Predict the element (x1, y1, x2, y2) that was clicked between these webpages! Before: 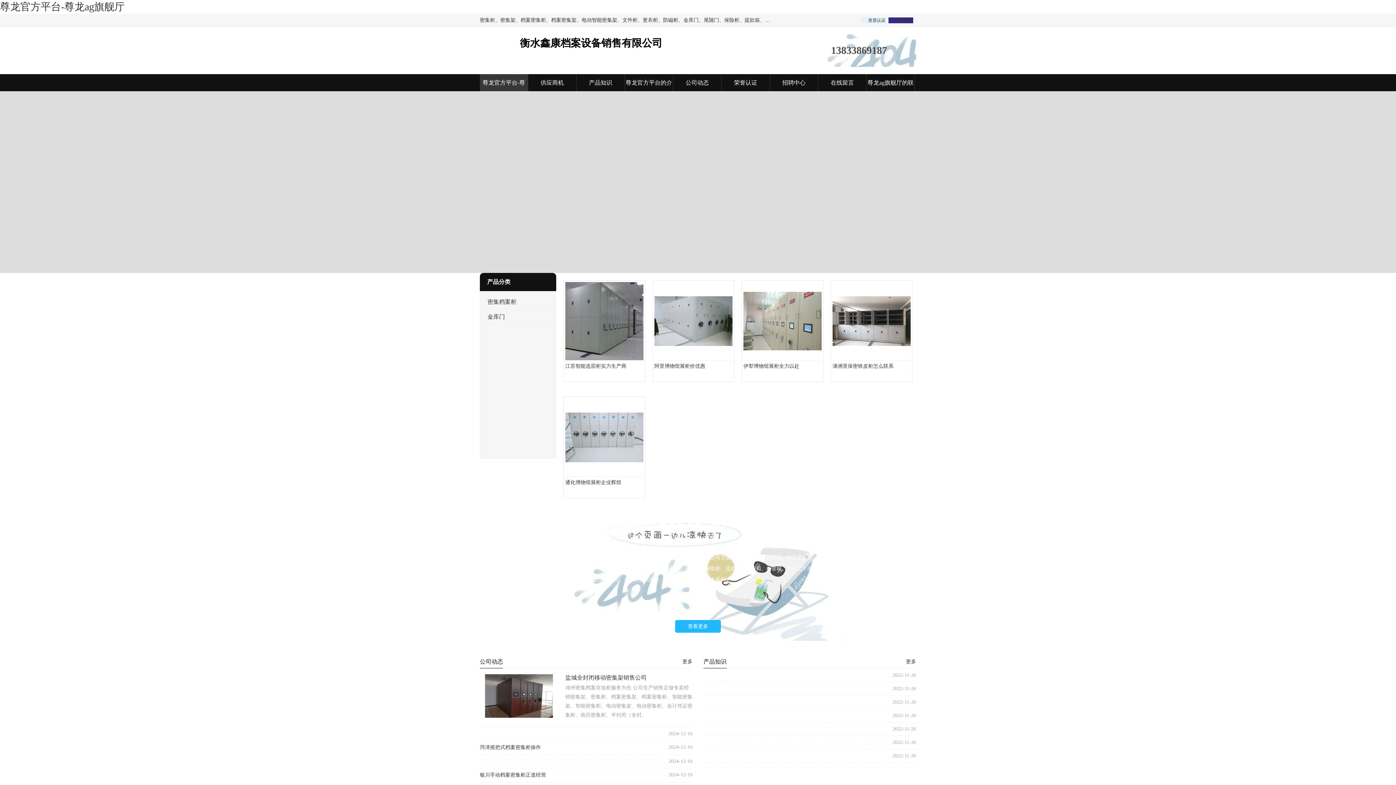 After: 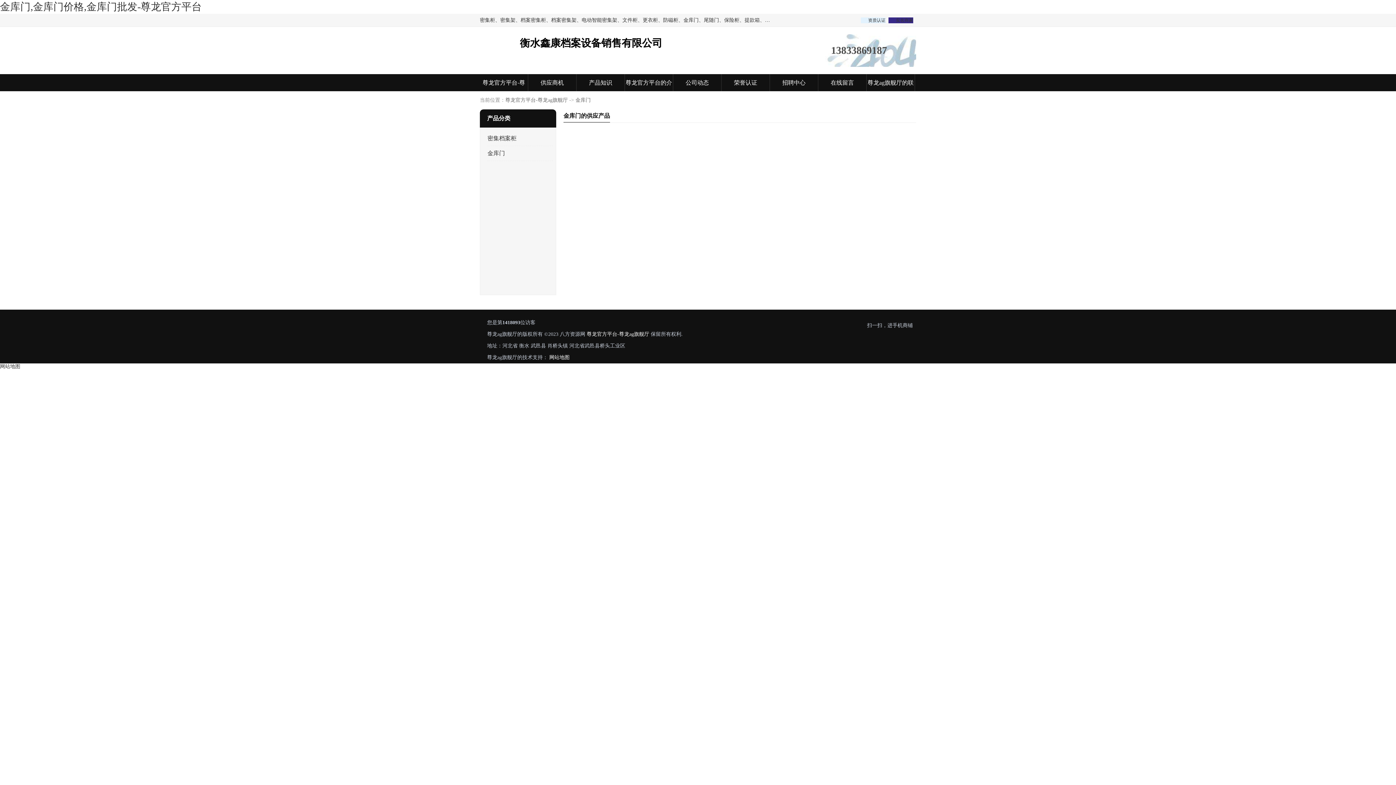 Action: bbox: (487, 309, 540, 324) label: 金库门